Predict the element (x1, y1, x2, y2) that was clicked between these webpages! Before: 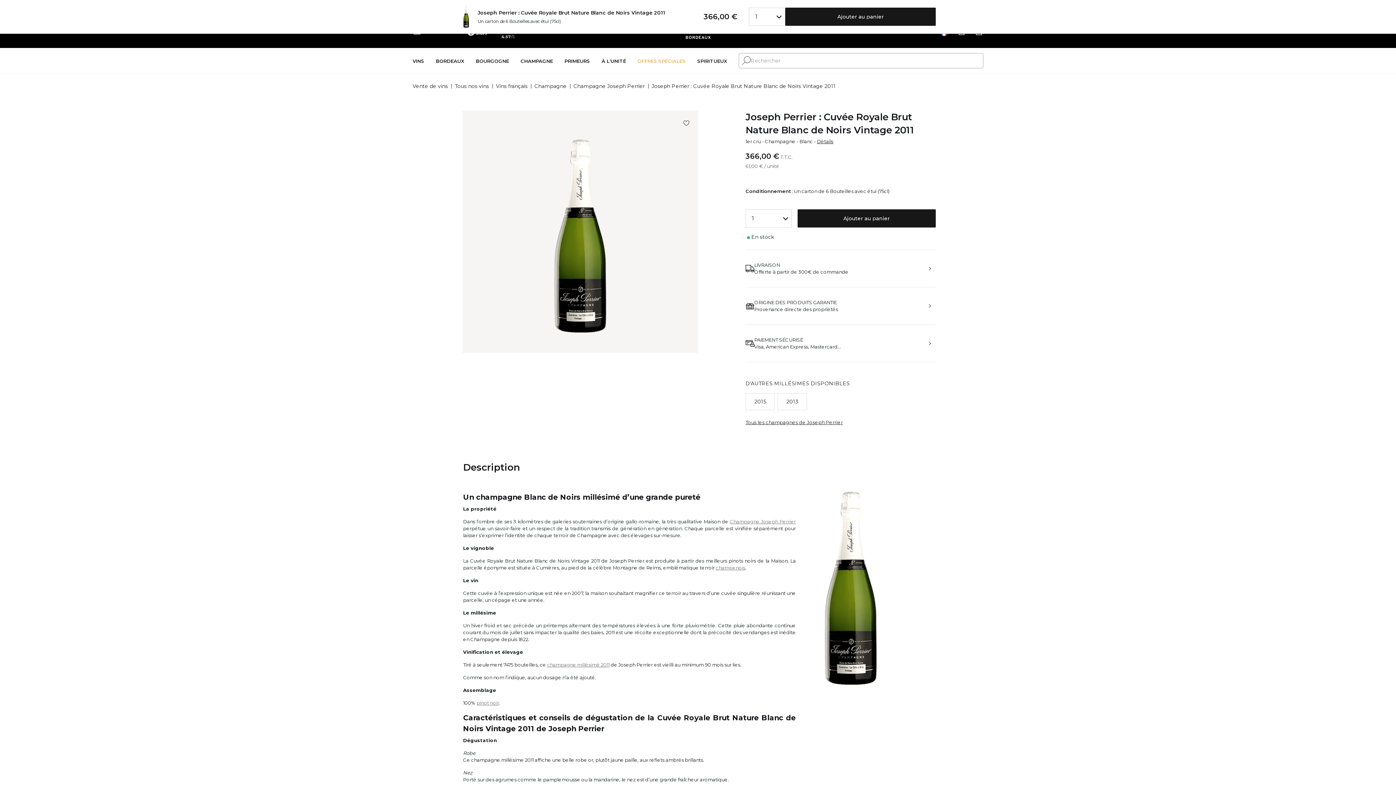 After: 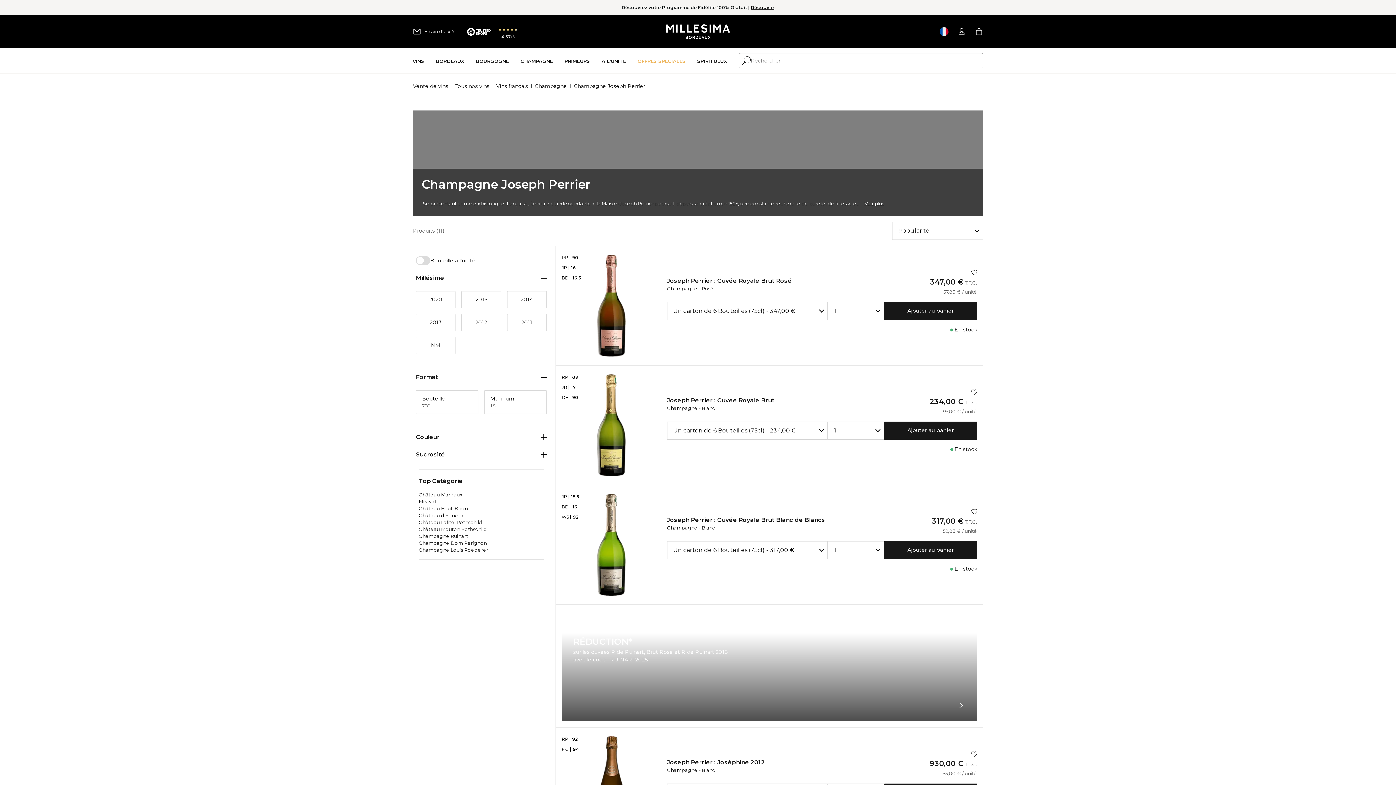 Action: label: Tous les champagnes de Joseph Perrier bbox: (745, 419, 843, 425)